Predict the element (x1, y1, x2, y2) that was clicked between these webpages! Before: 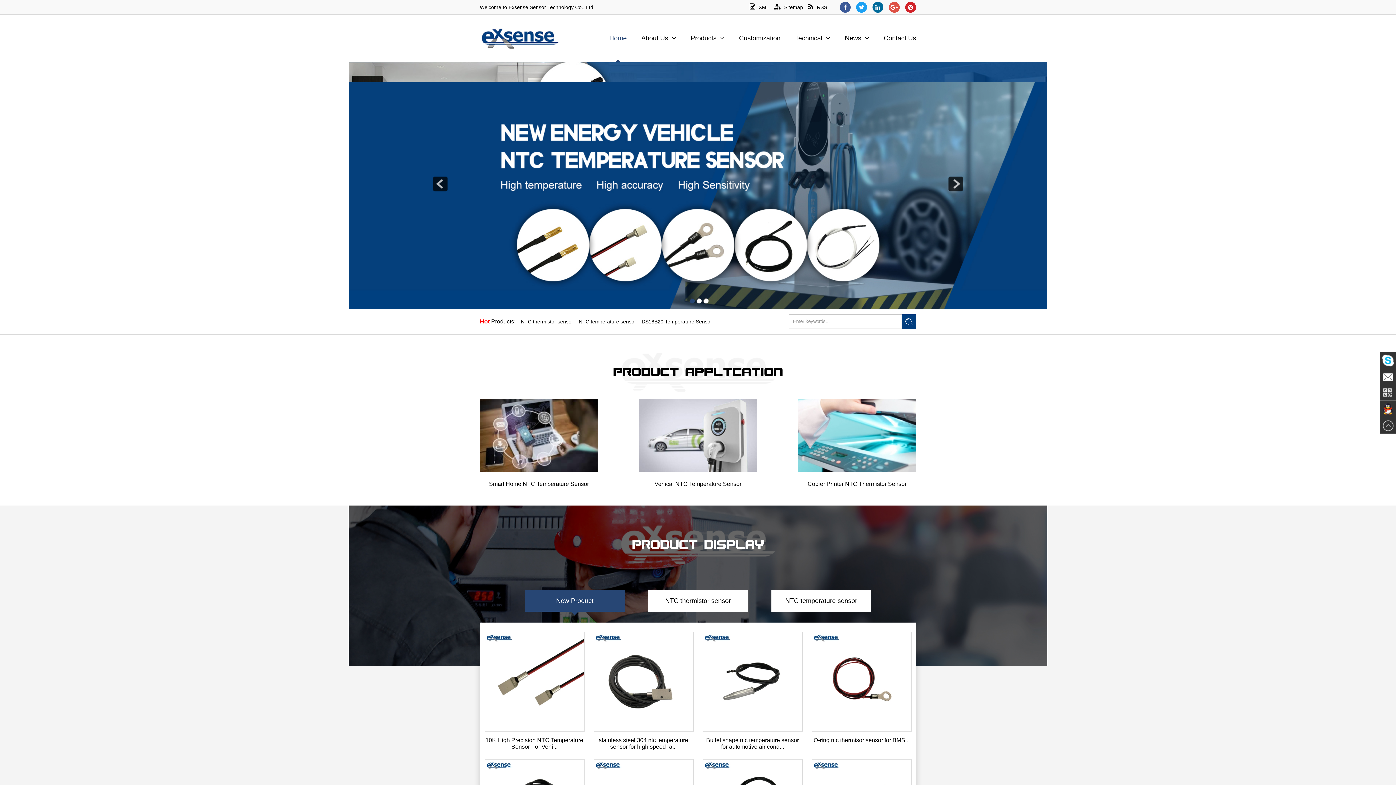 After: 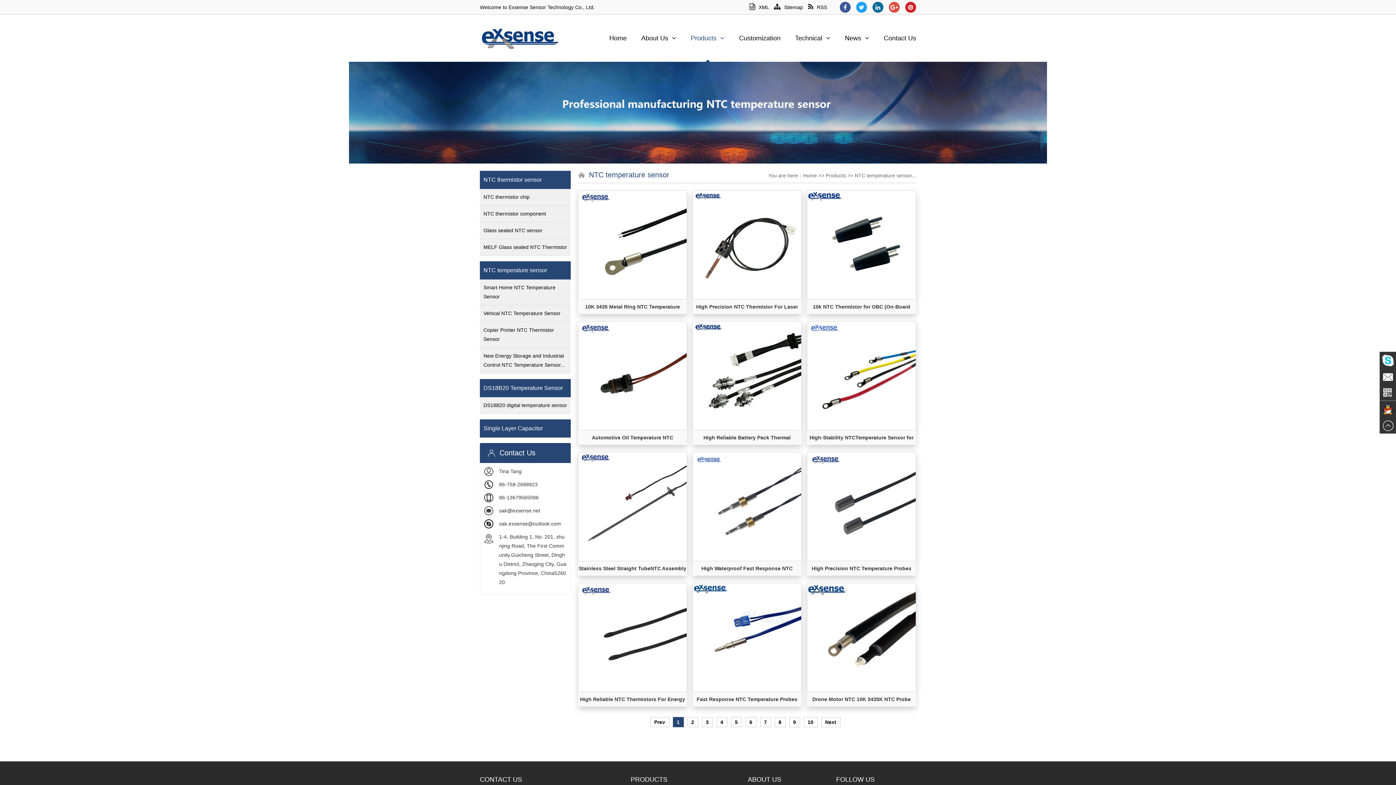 Action: bbox: (577, 319, 638, 324) label: NTC temperature sensor